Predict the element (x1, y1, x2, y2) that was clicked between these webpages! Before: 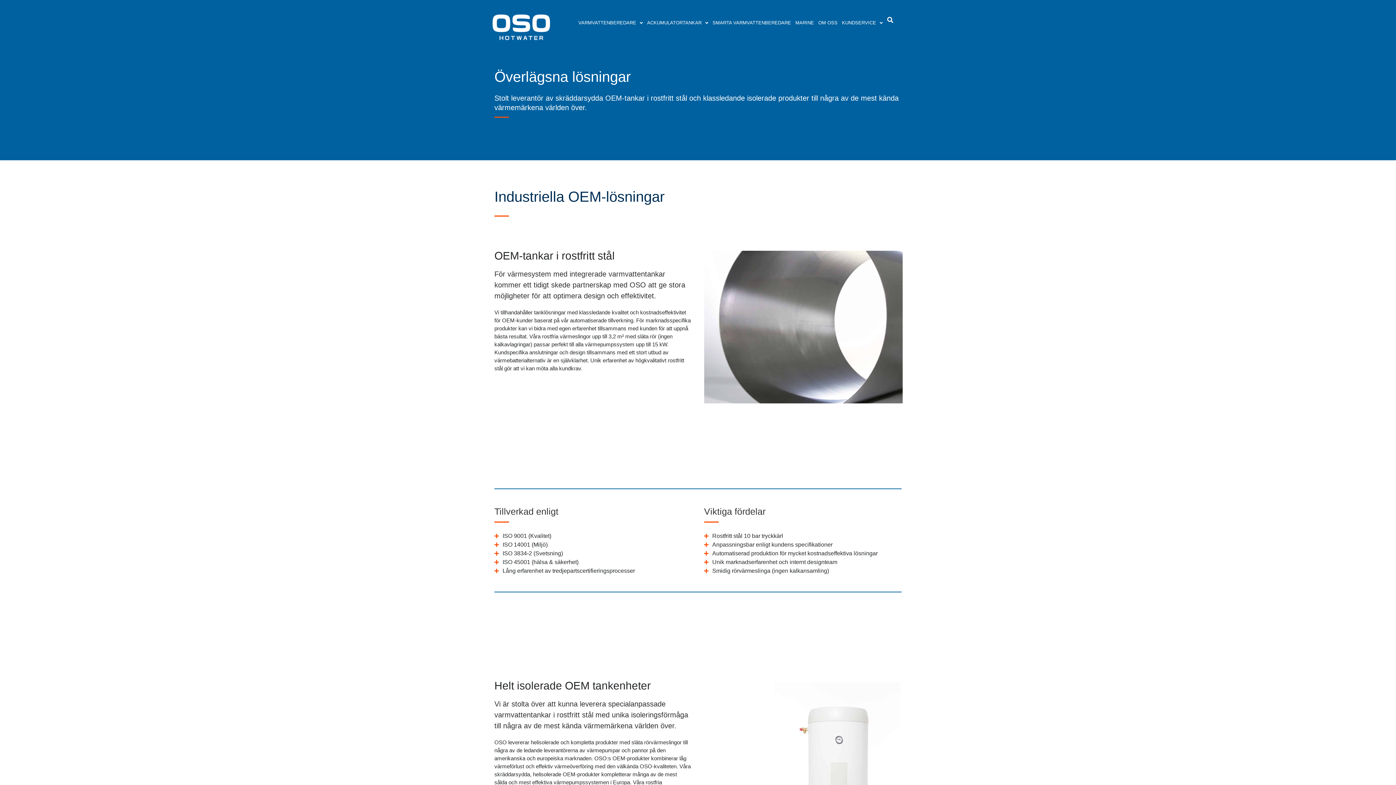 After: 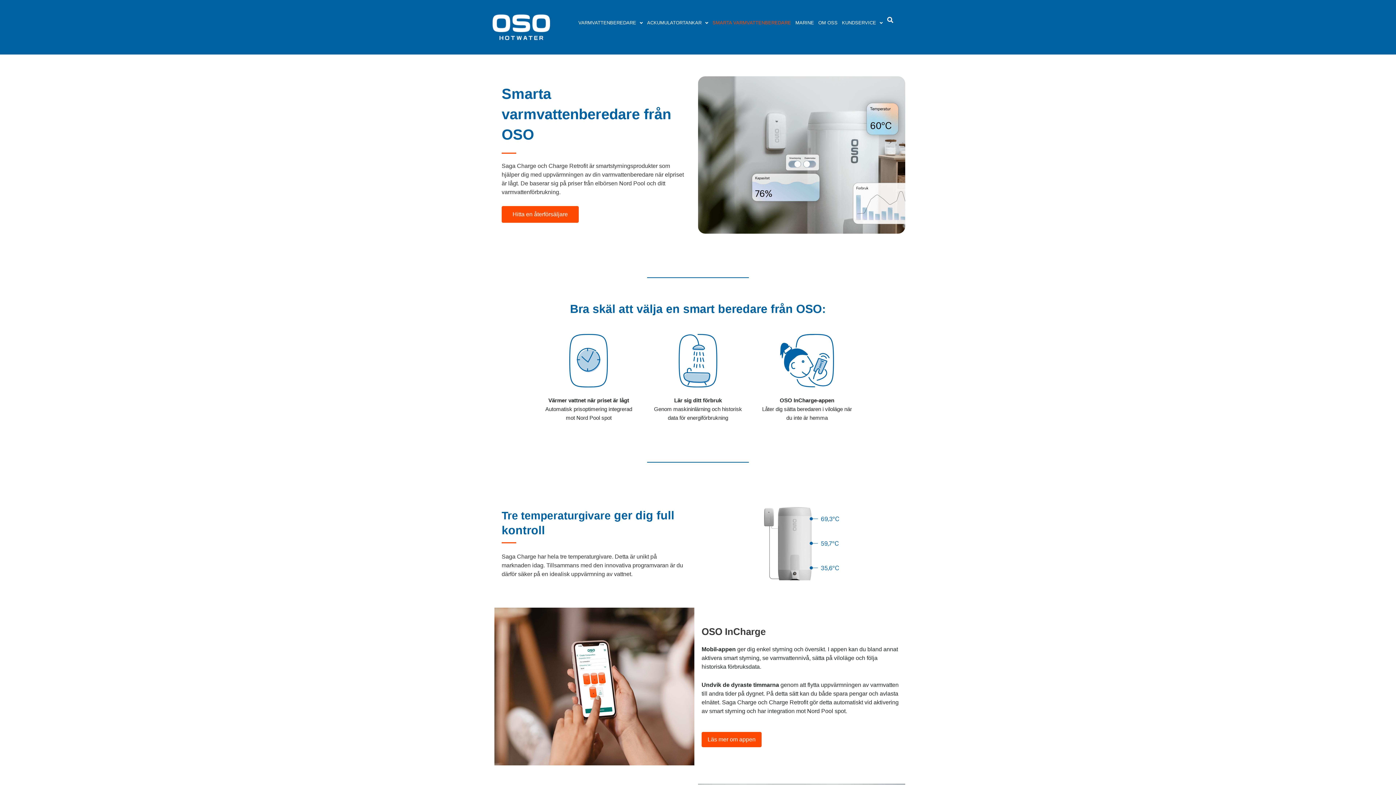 Action: bbox: (710, 14, 793, 31) label: SMARTA VARMVATTENBEREDARE